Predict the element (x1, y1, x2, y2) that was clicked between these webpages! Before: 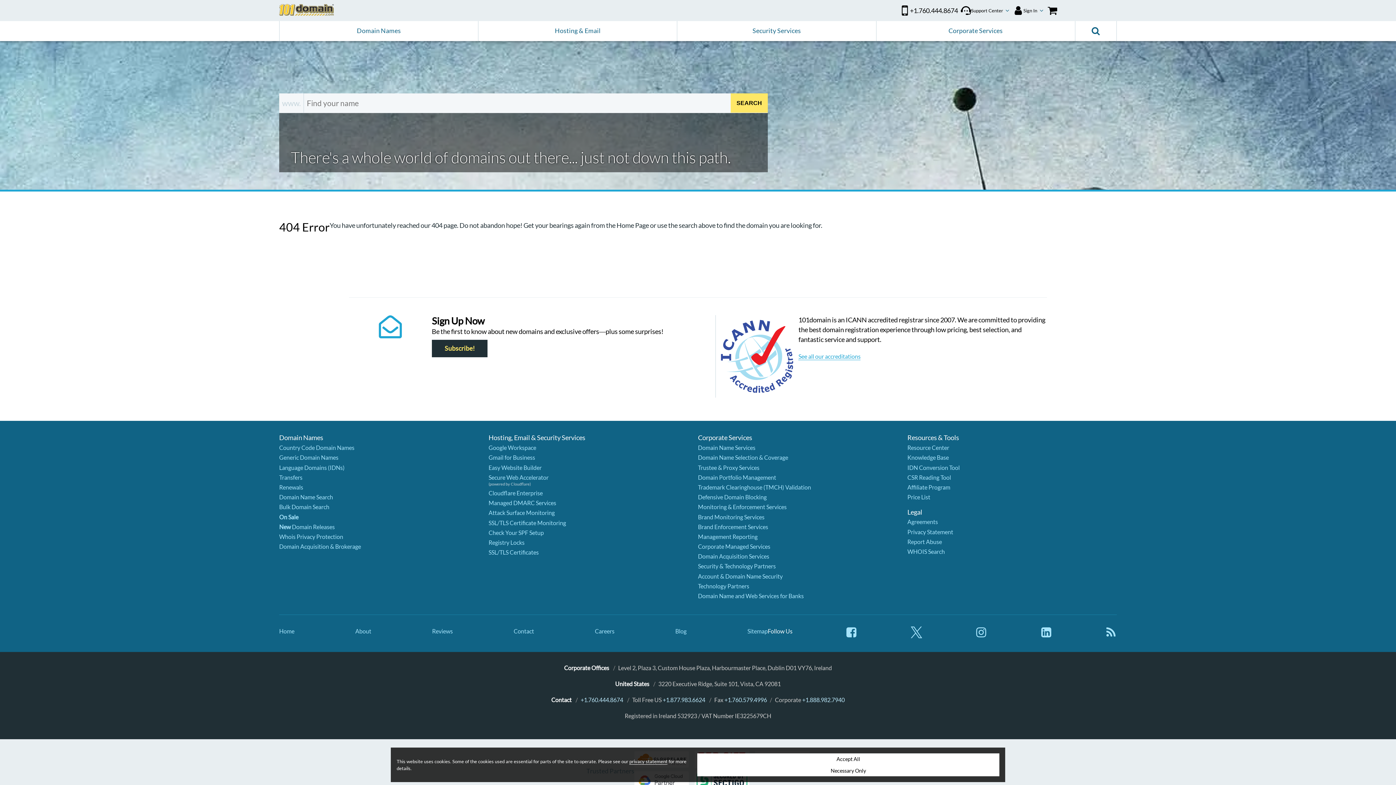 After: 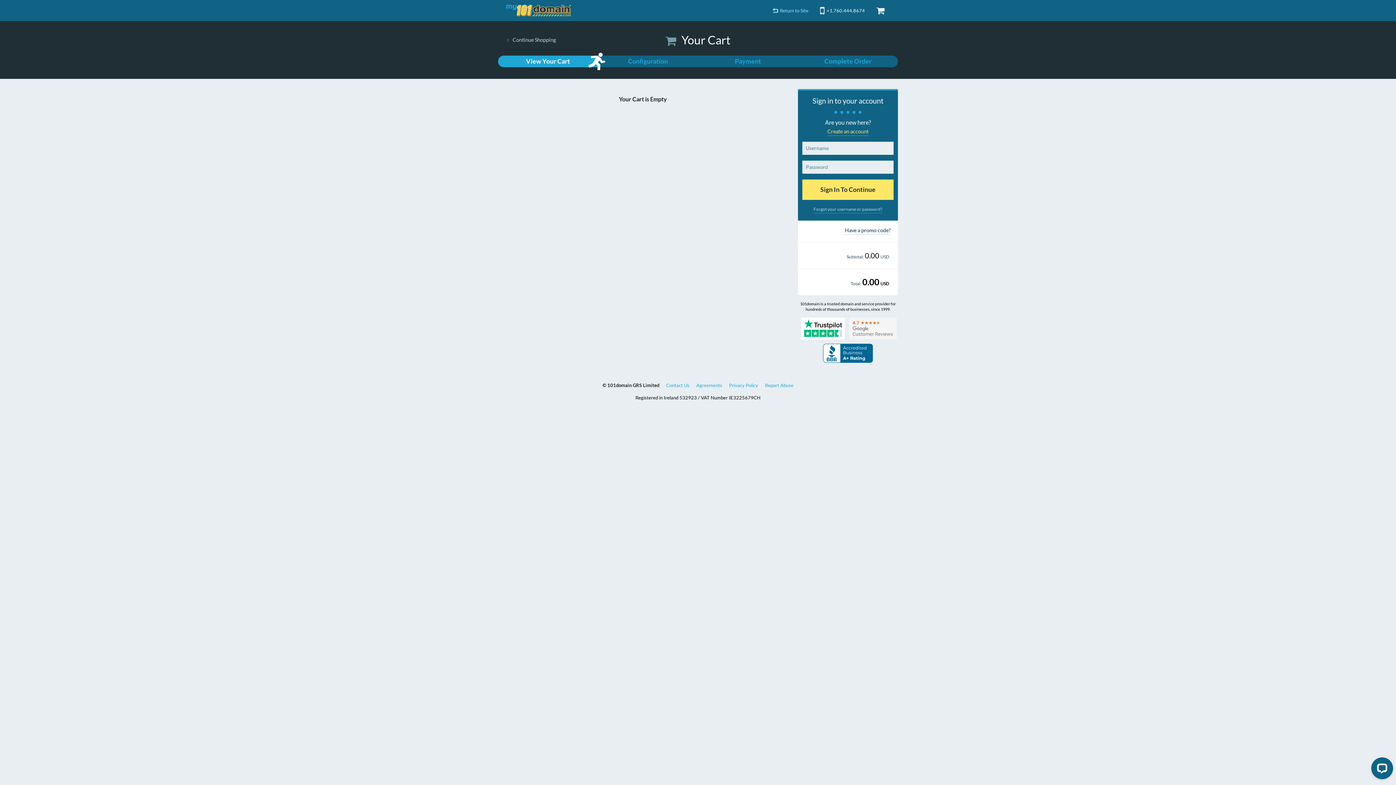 Action: bbox: (1046, 0, 1059, 20)